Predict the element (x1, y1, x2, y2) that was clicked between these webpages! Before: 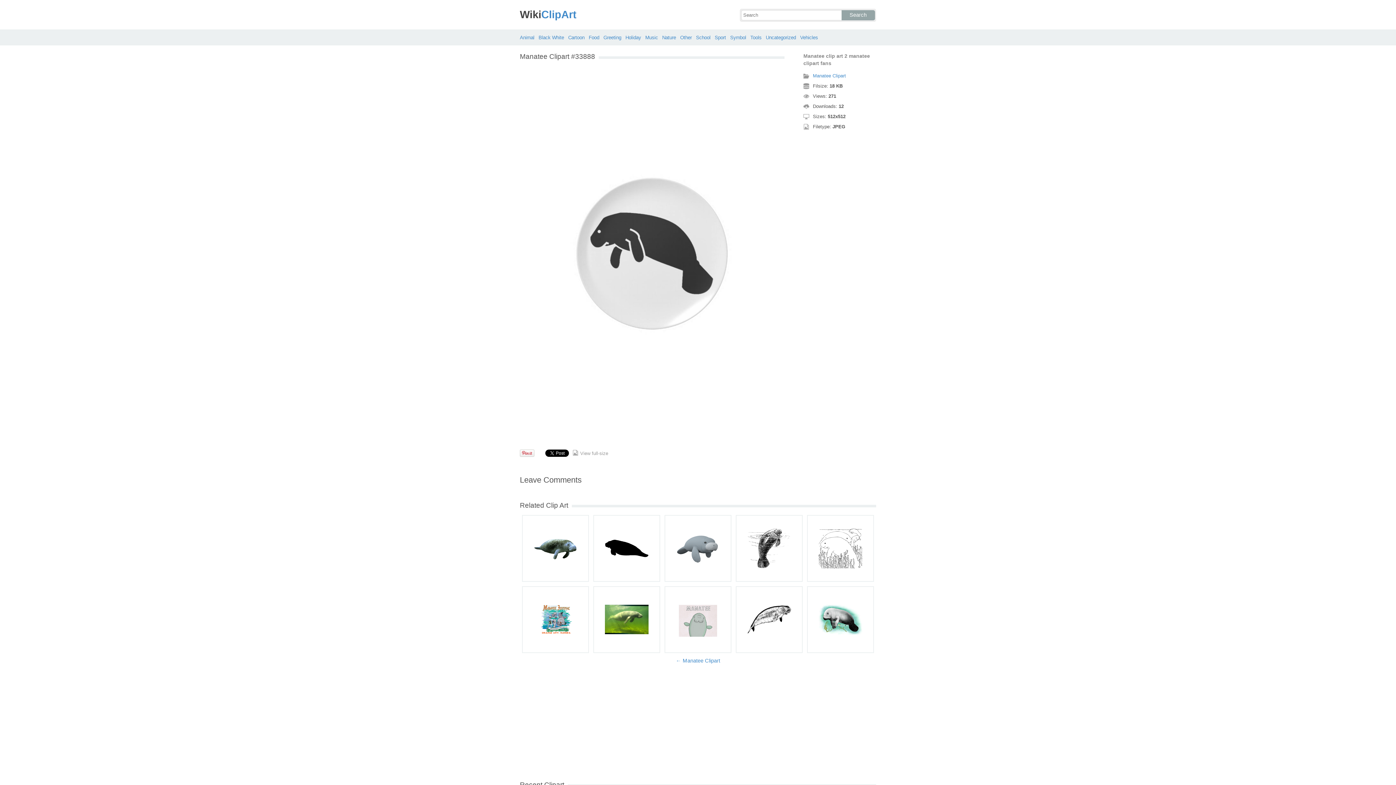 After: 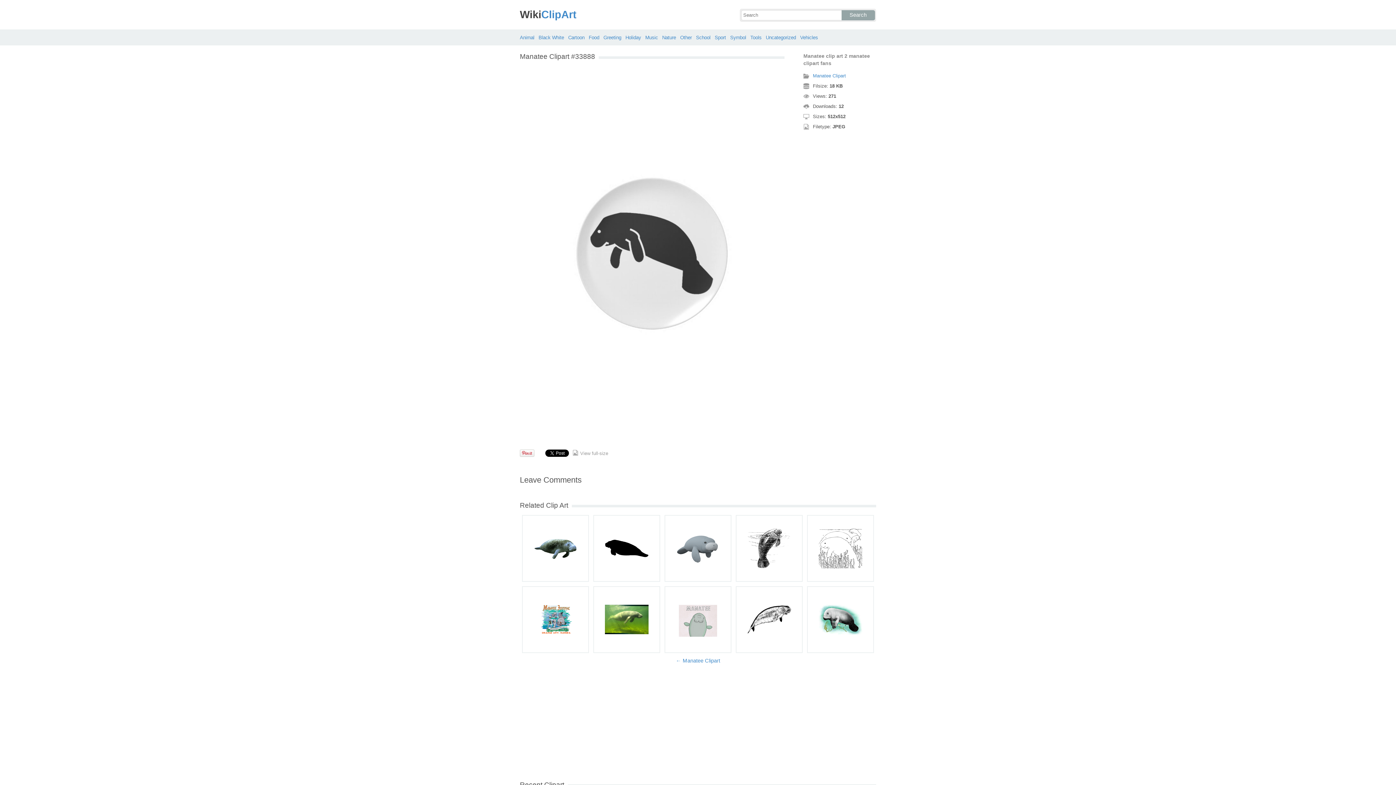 Action: bbox: (520, 449, 534, 457)